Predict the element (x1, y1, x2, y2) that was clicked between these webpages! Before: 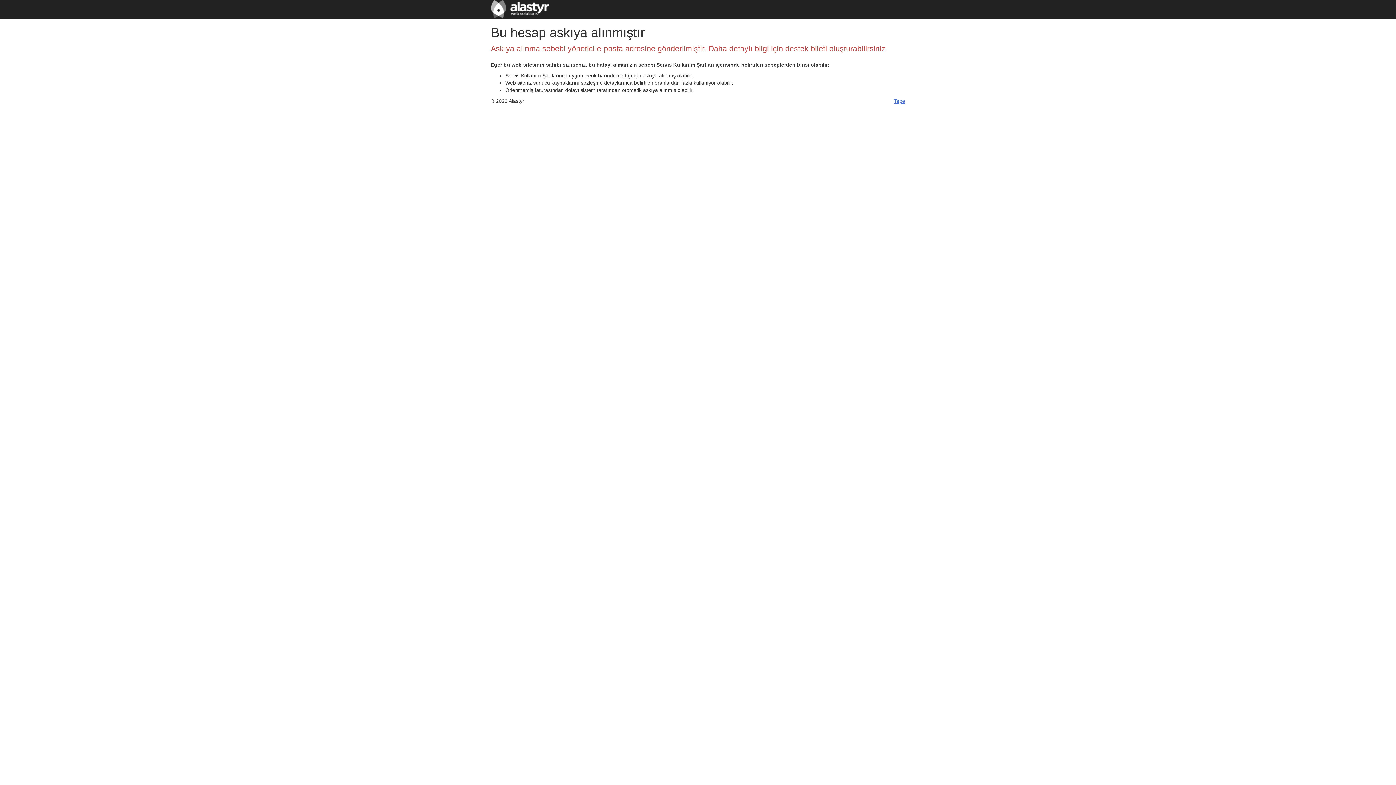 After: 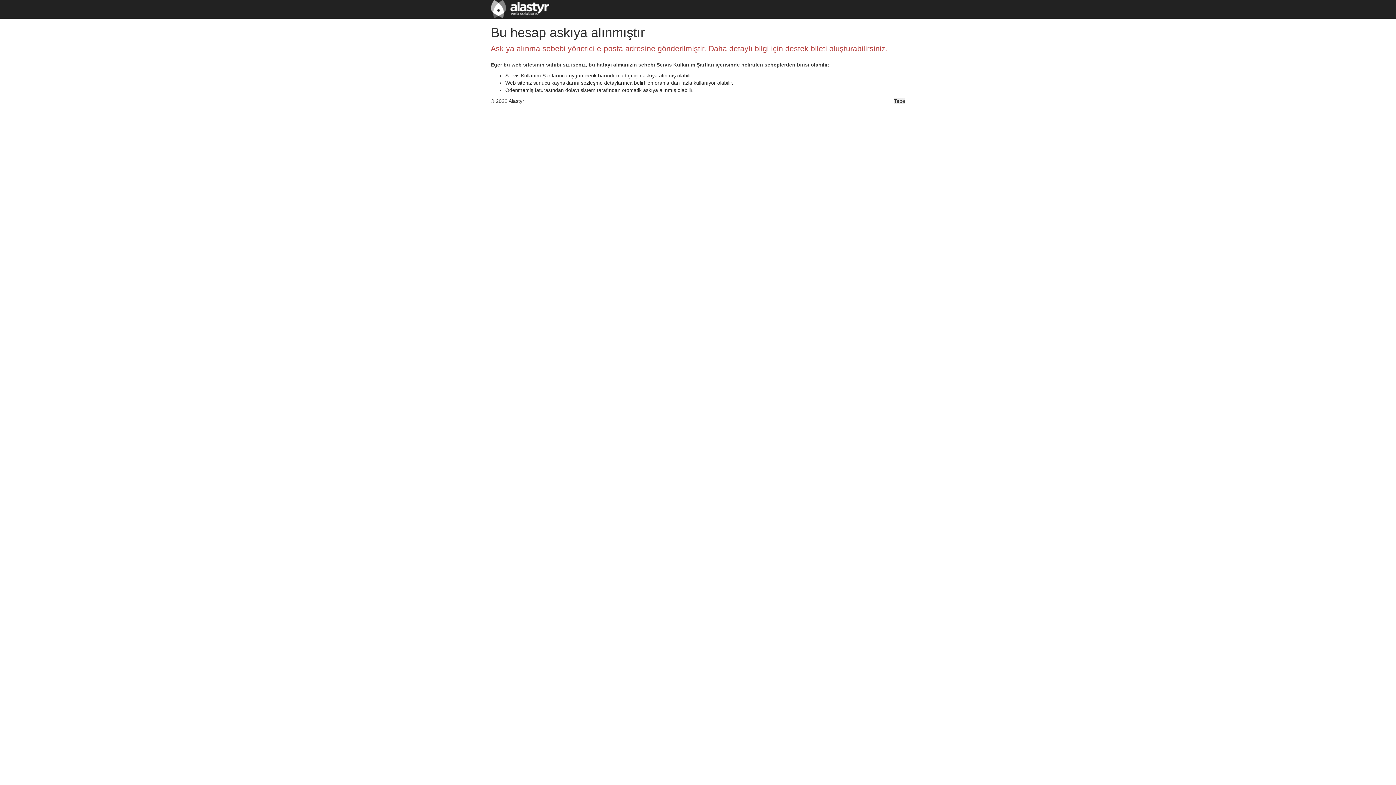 Action: label: Tepe bbox: (894, 98, 905, 104)